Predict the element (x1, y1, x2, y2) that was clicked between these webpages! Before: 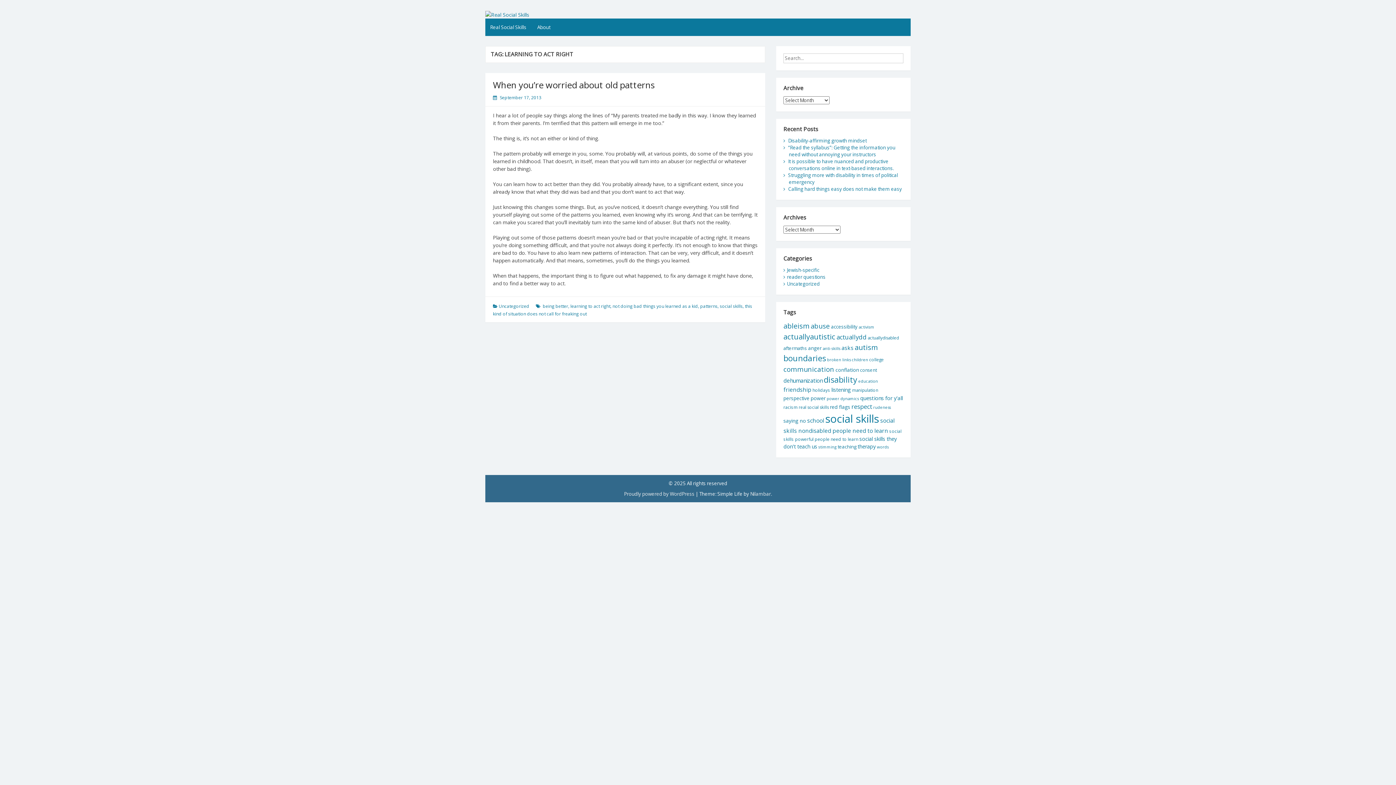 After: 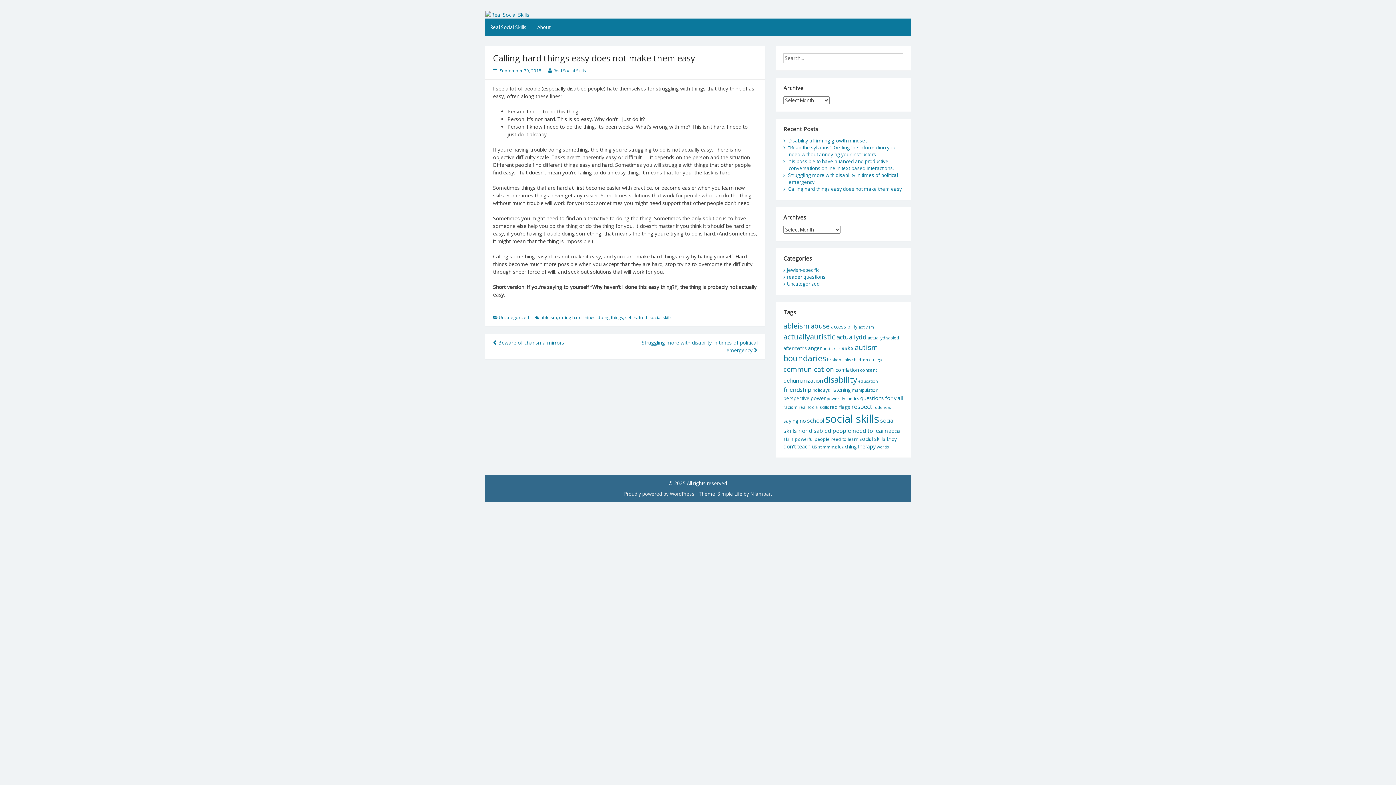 Action: bbox: (788, 185, 902, 192) label: Calling hard things easy does not make them easy